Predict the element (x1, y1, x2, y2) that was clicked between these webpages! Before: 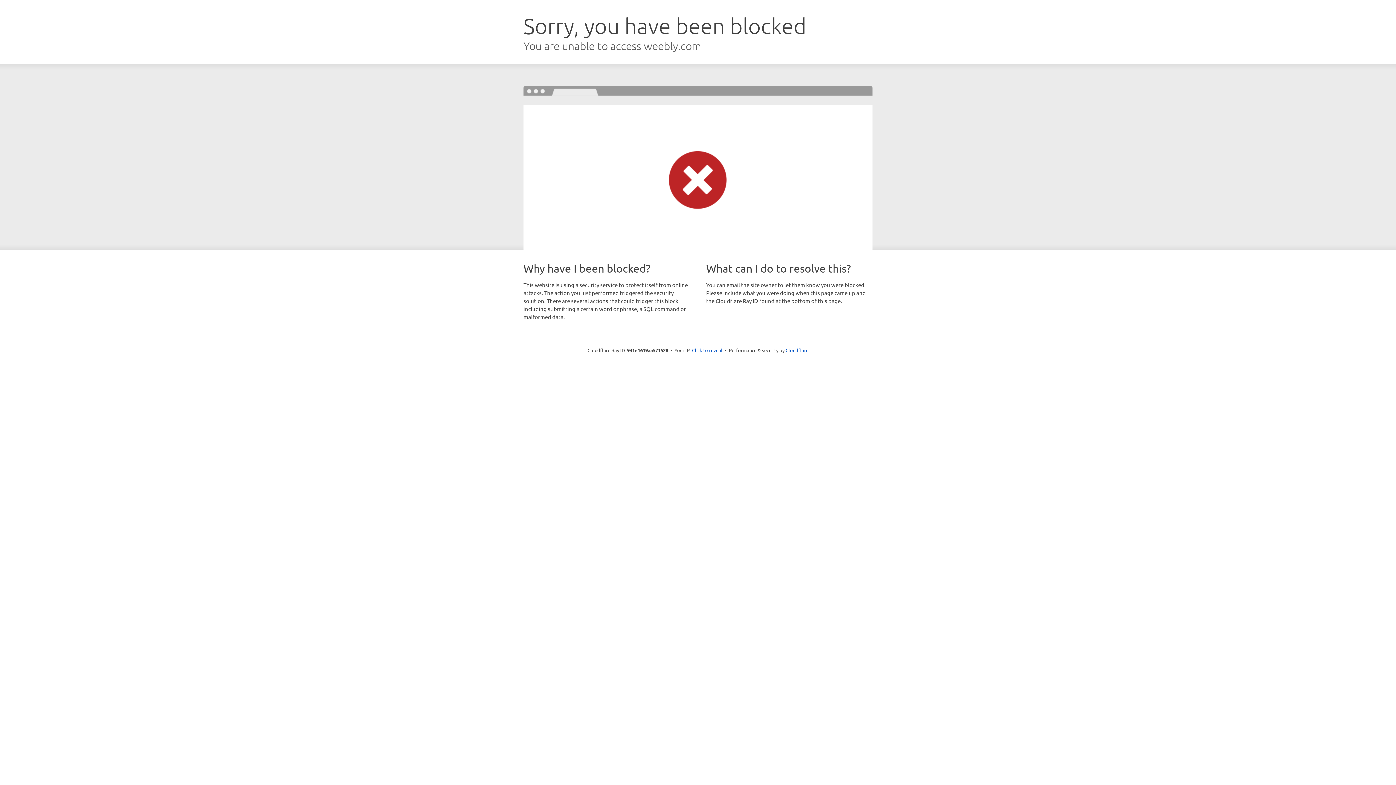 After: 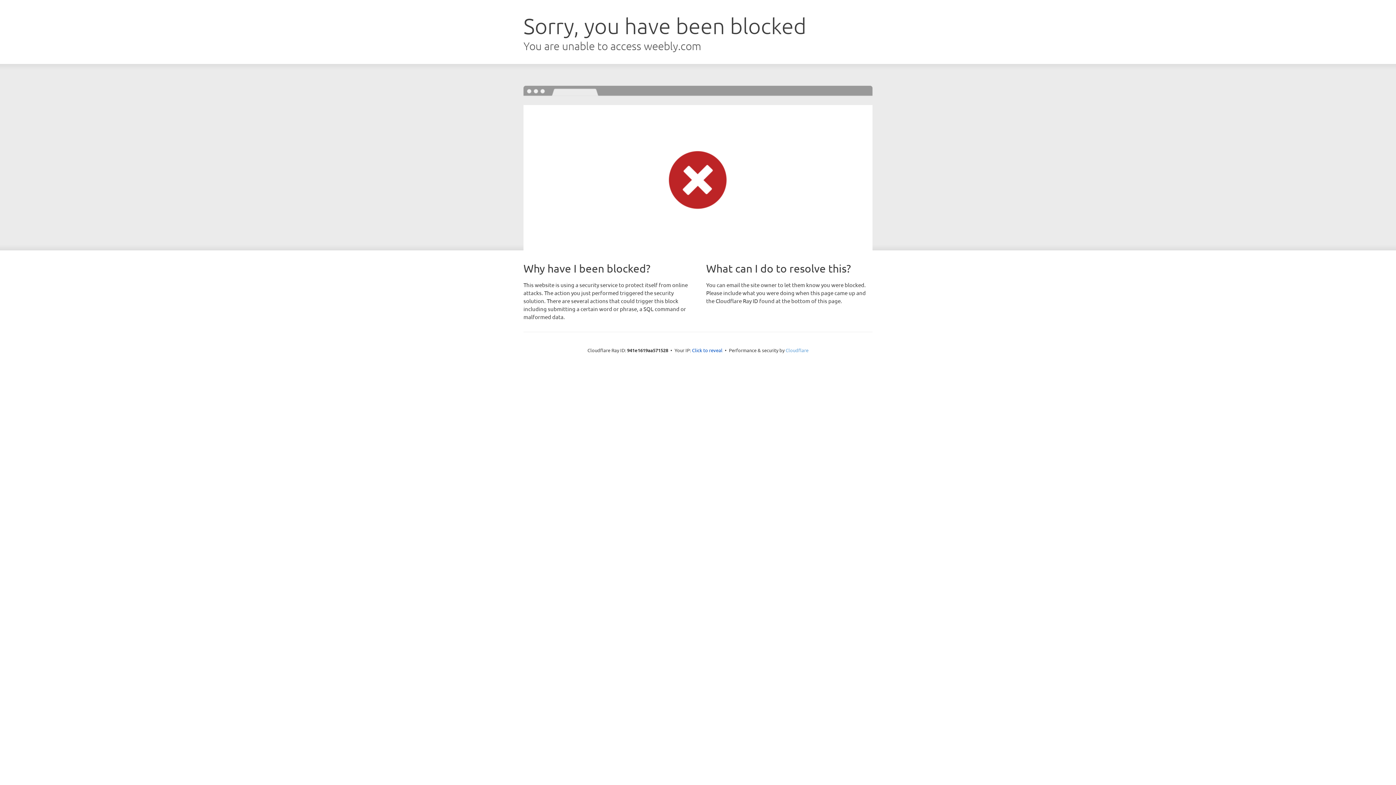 Action: bbox: (785, 347, 808, 353) label: Cloudflare